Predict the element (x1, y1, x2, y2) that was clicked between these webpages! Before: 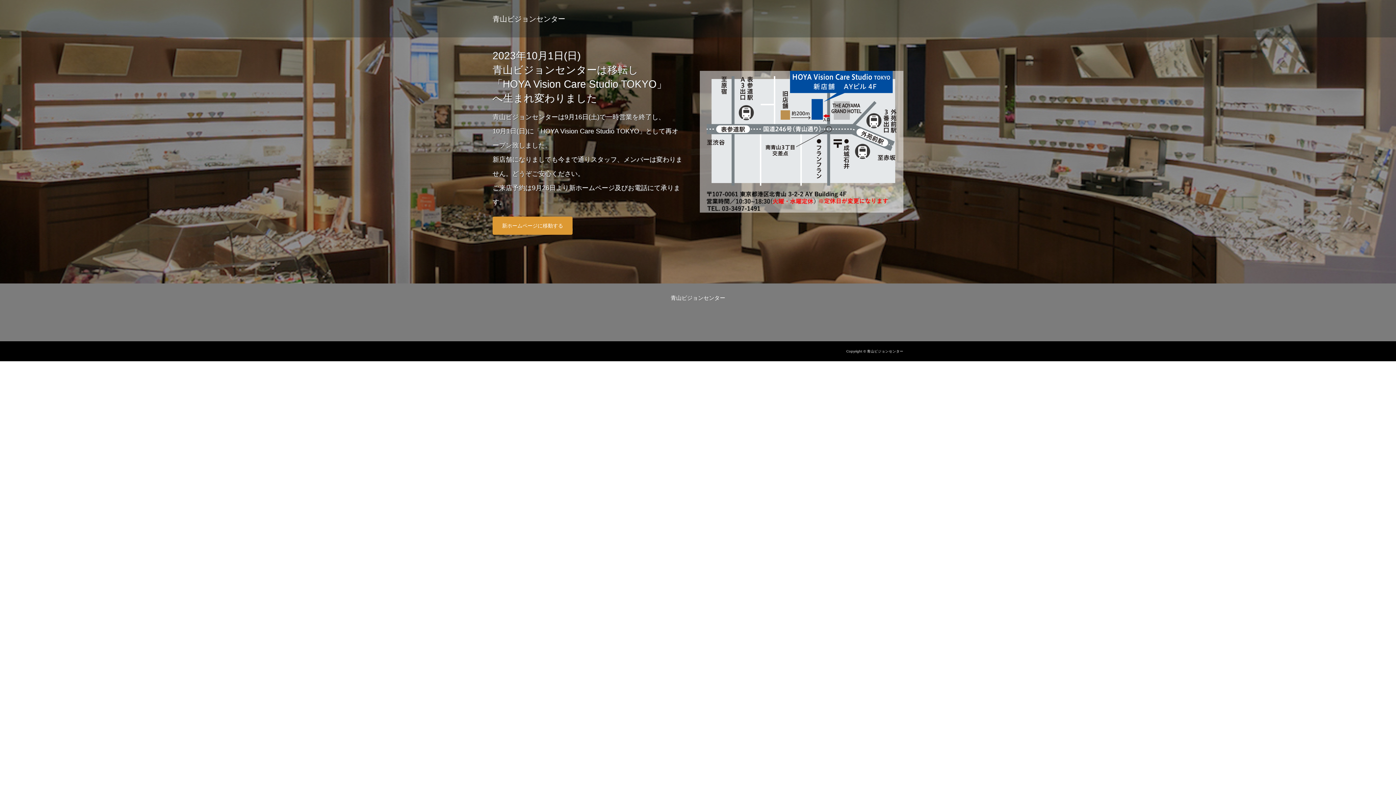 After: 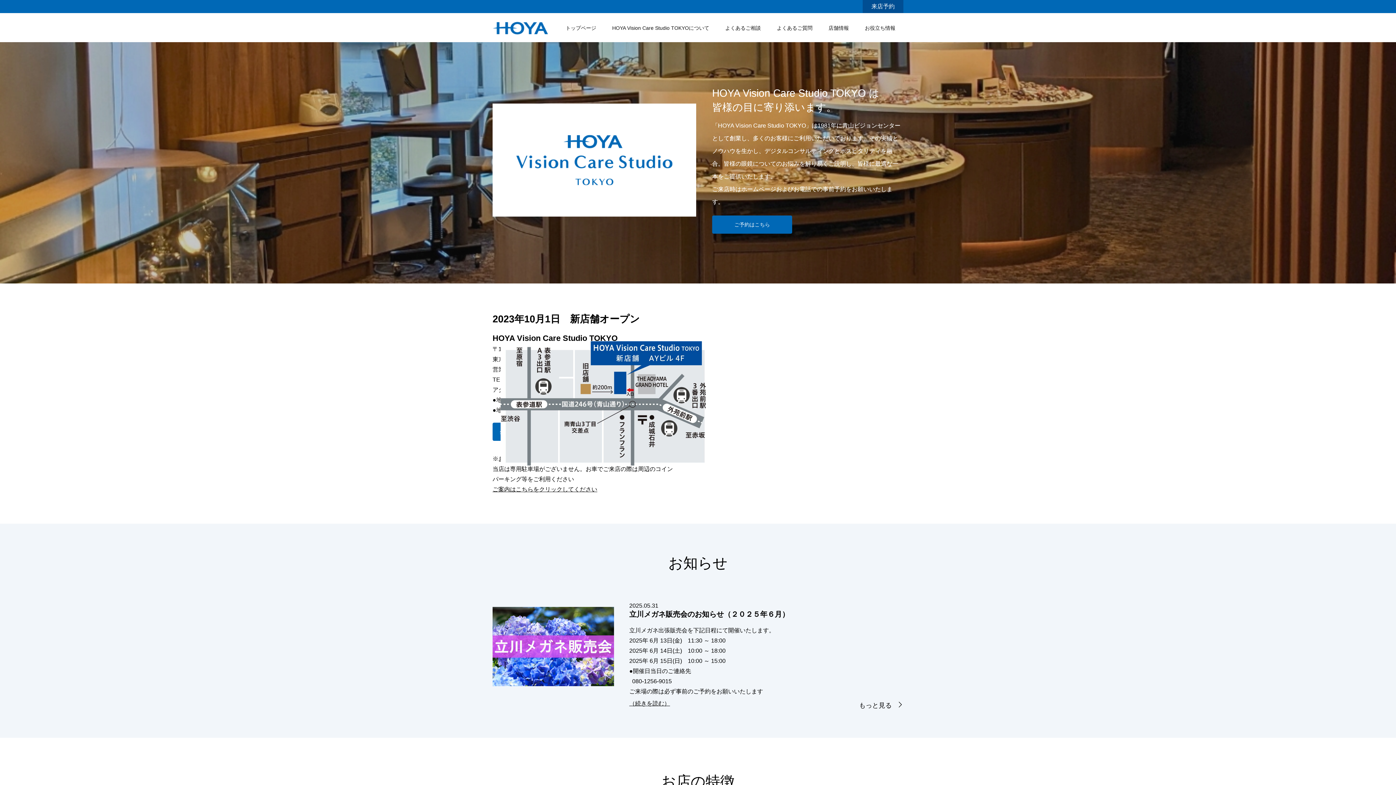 Action: bbox: (700, 71, 903, 212)